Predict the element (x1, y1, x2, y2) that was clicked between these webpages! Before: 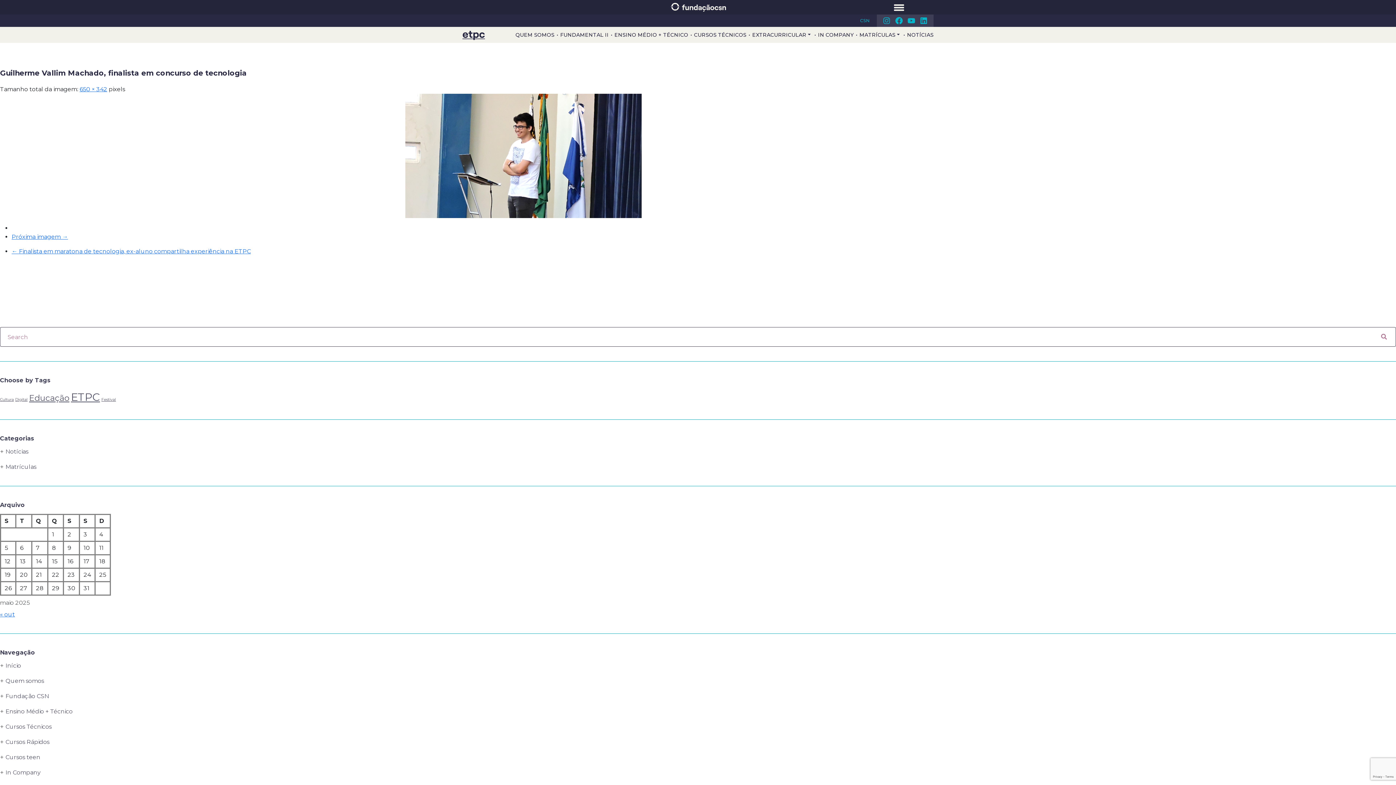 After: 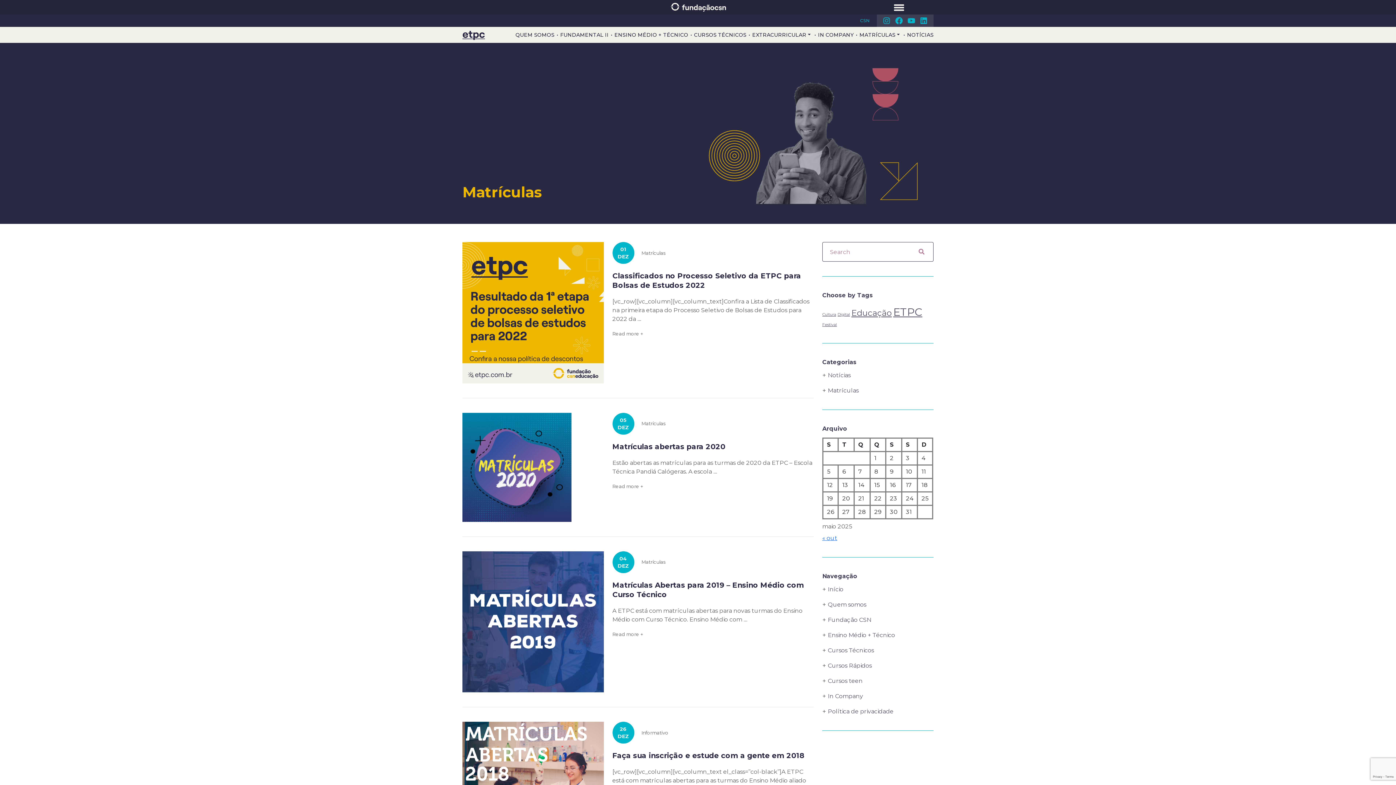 Action: bbox: (0, 462, 36, 471) label: Matrículas